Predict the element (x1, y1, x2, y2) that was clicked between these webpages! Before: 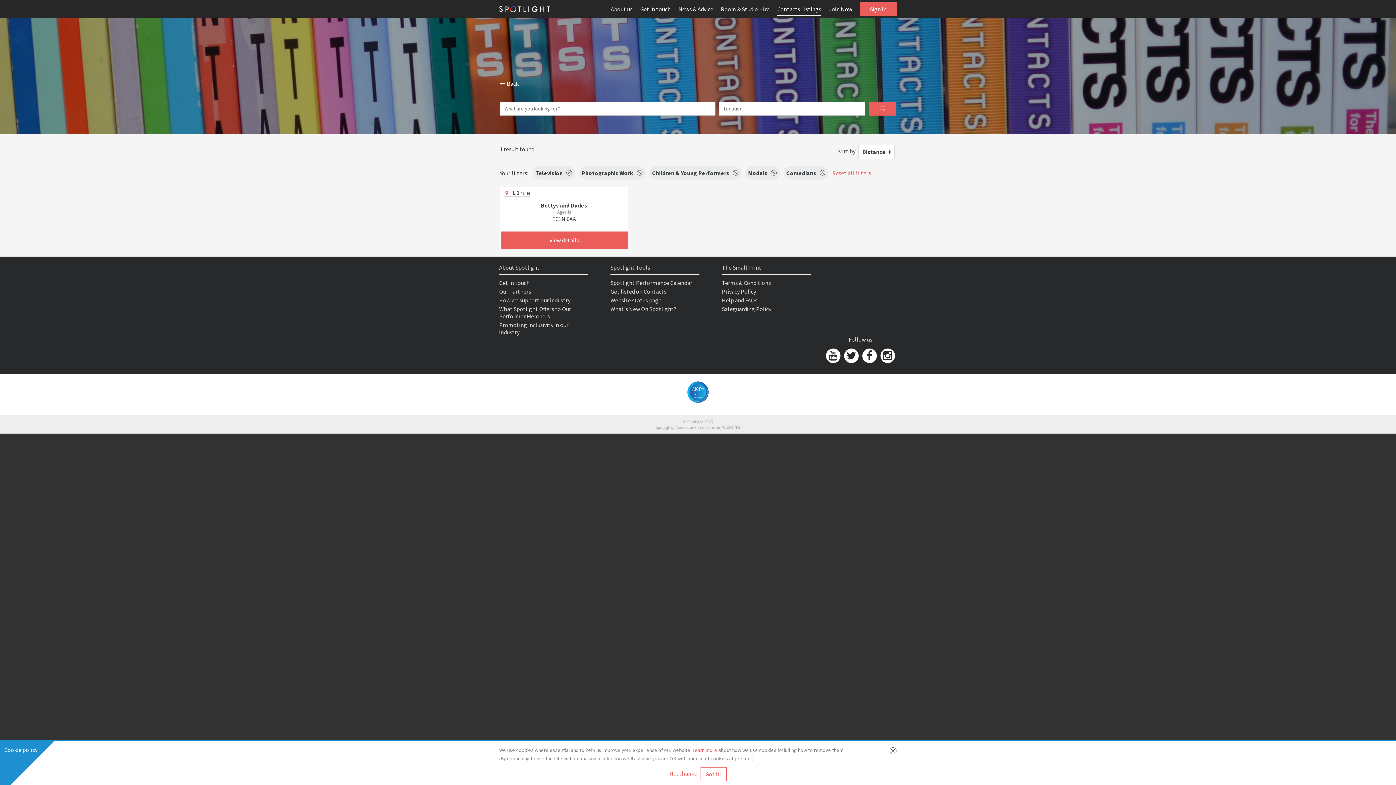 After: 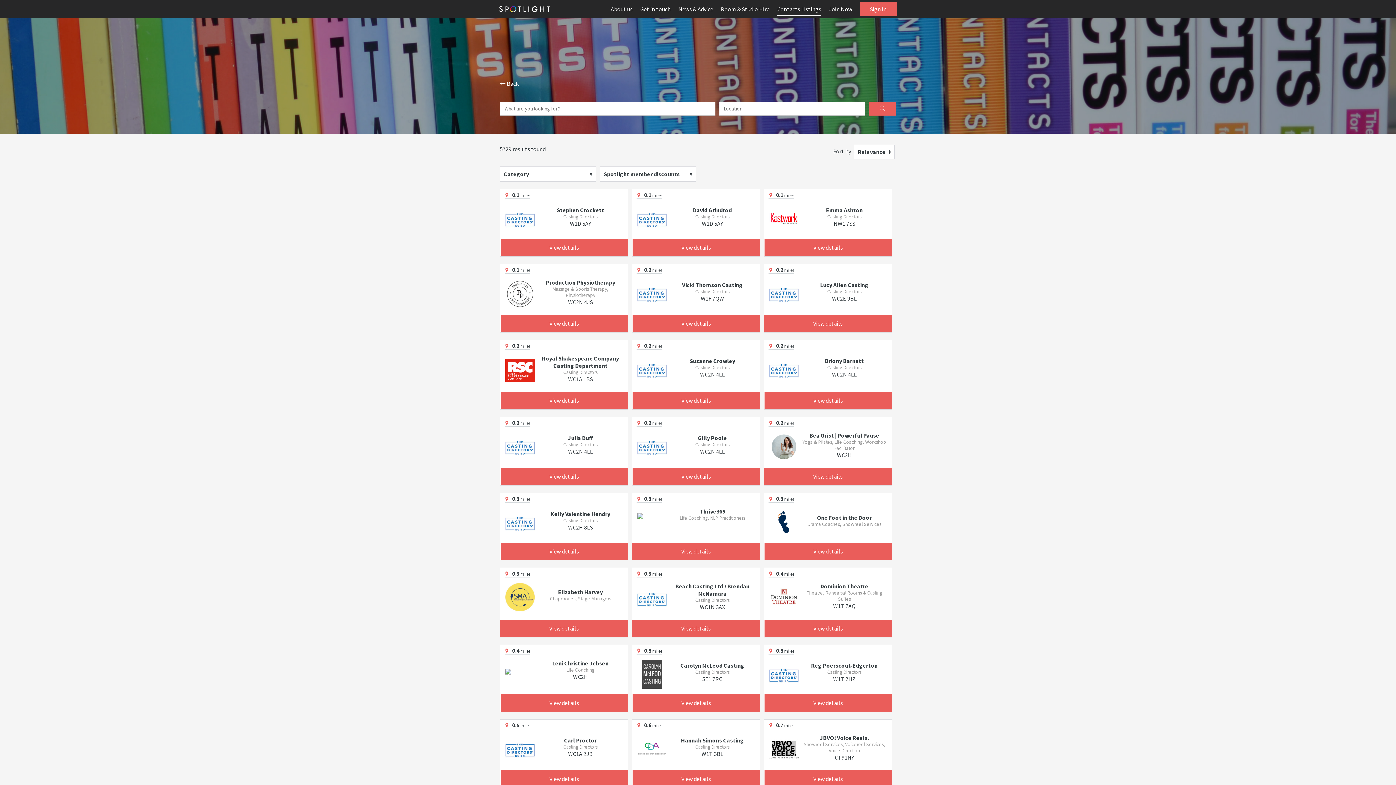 Action: bbox: (869, 101, 896, 115)